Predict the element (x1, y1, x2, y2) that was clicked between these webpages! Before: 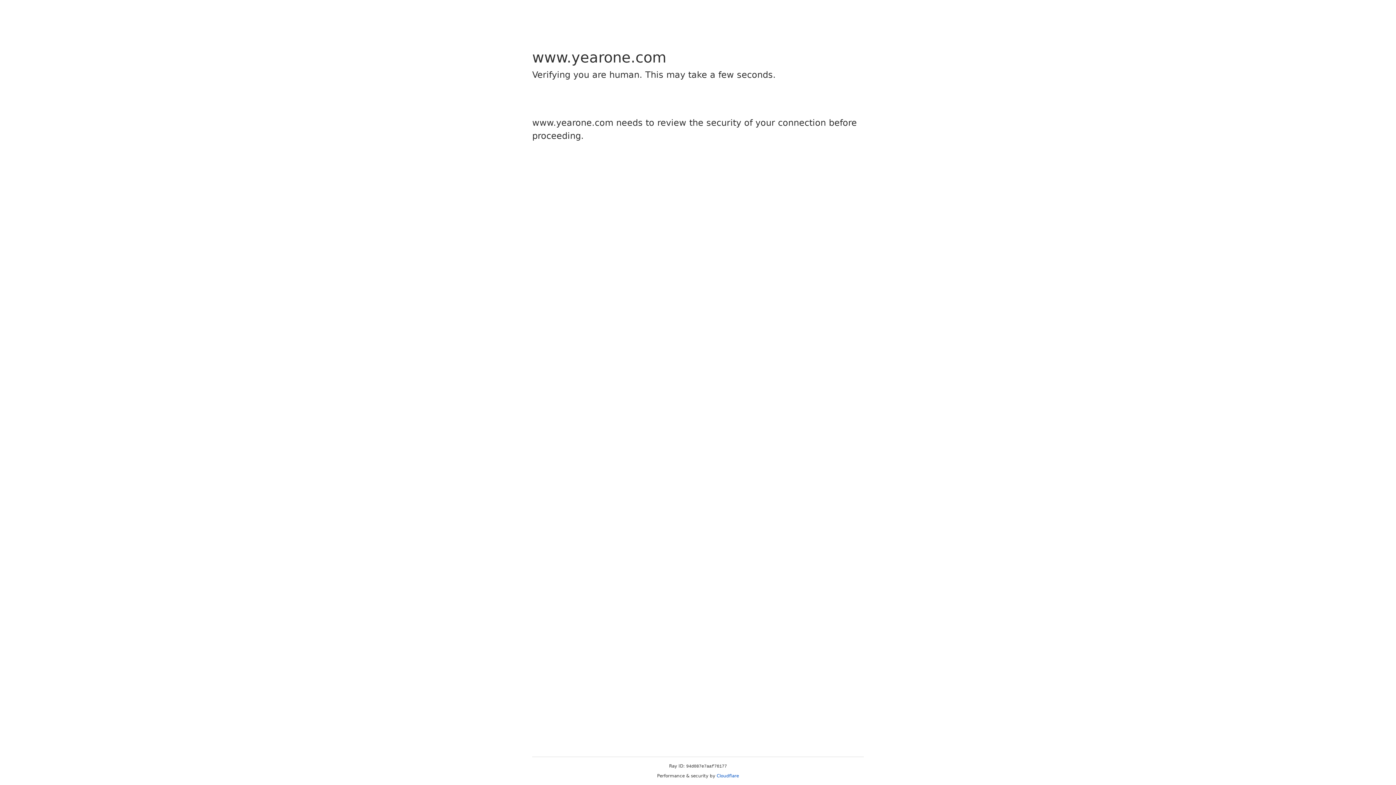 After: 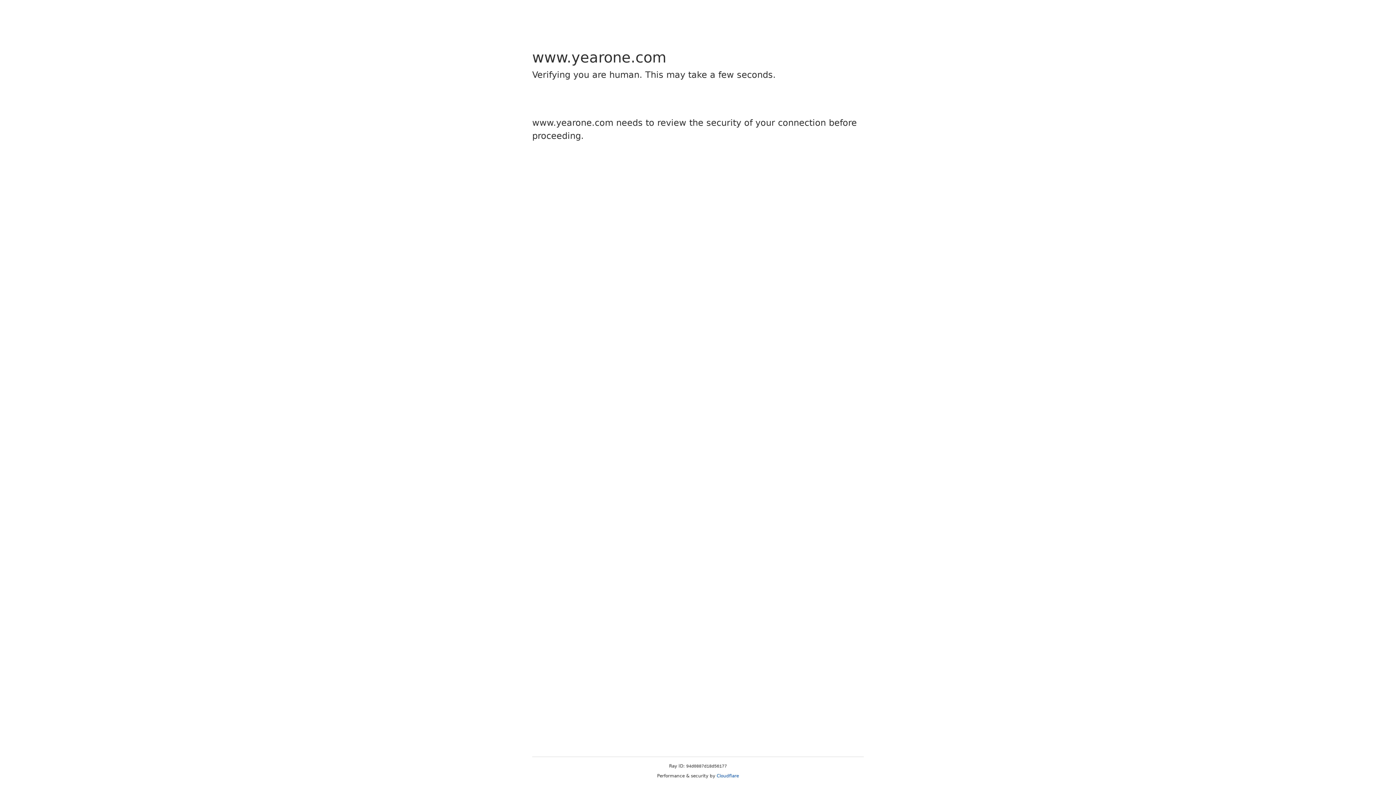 Action: bbox: (716, 773, 739, 778) label: Cloudflare